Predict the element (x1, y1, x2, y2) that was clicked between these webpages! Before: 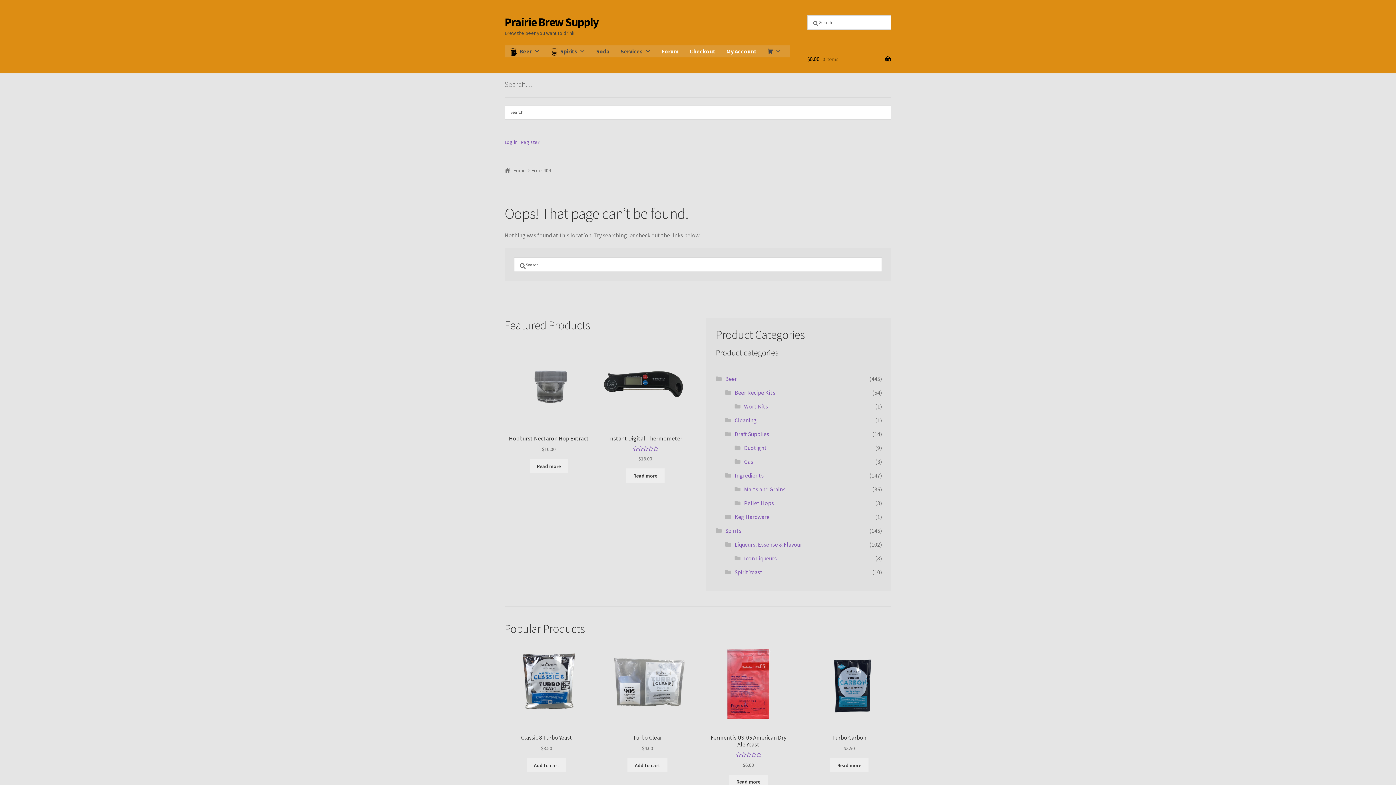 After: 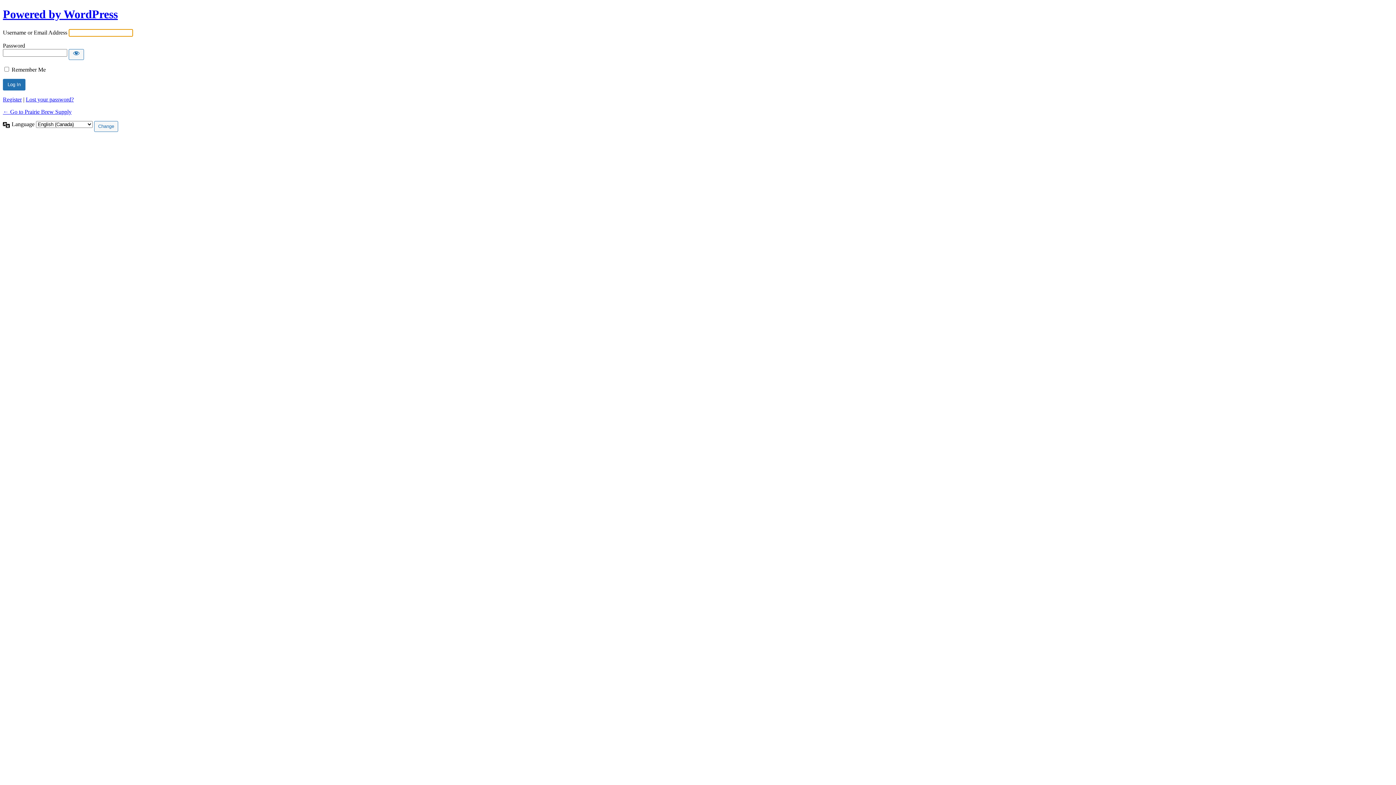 Action: label: Log in bbox: (504, 138, 517, 145)